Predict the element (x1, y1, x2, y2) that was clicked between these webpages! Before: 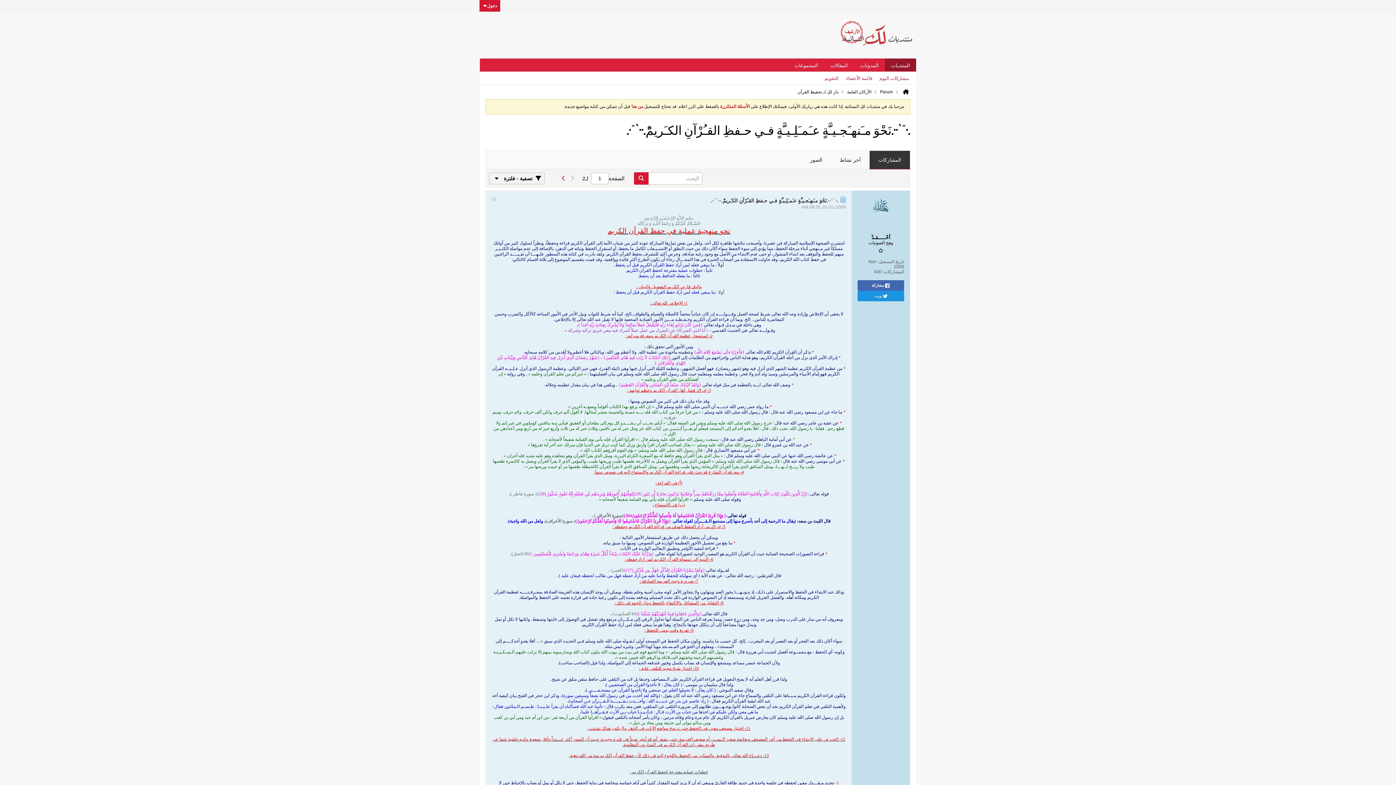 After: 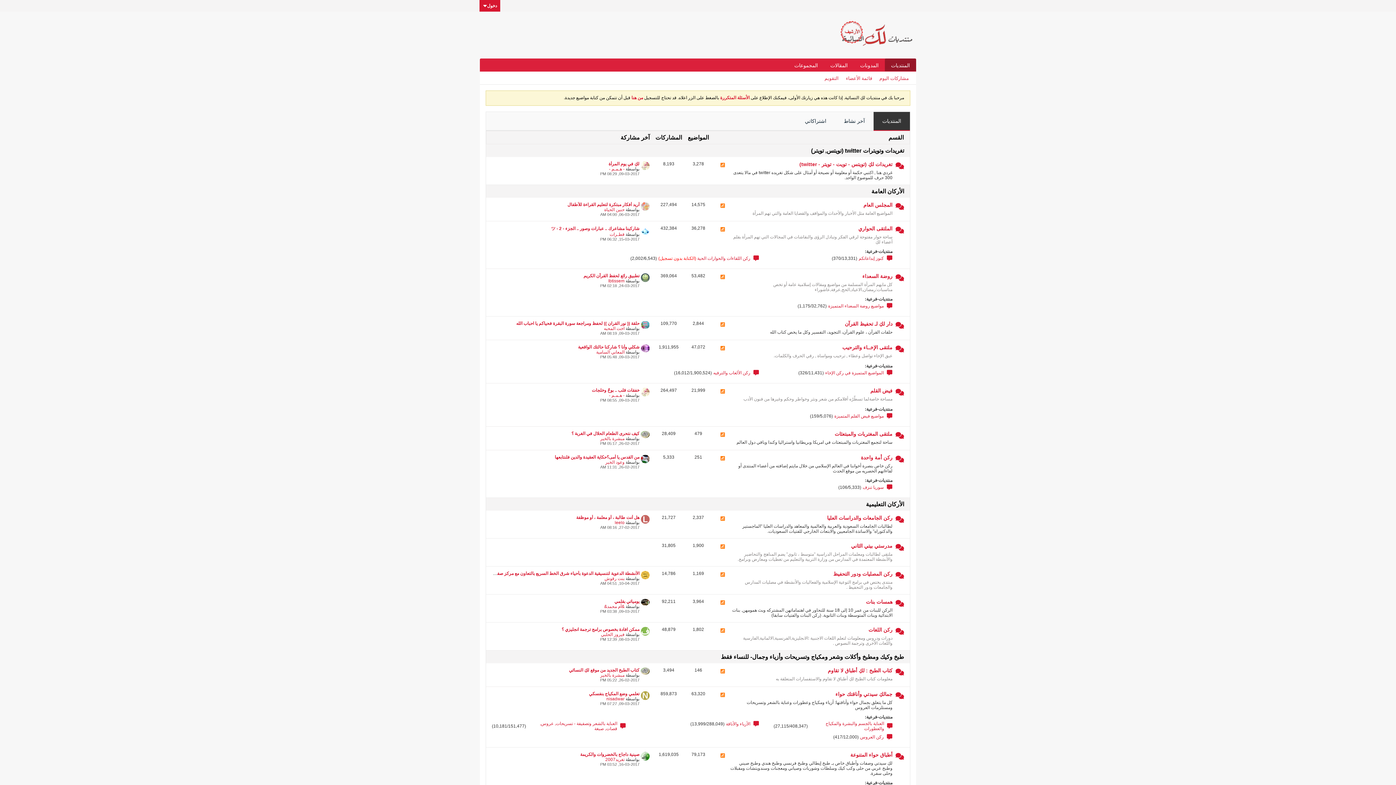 Action: label: المنتديات bbox: (885, 58, 916, 71)